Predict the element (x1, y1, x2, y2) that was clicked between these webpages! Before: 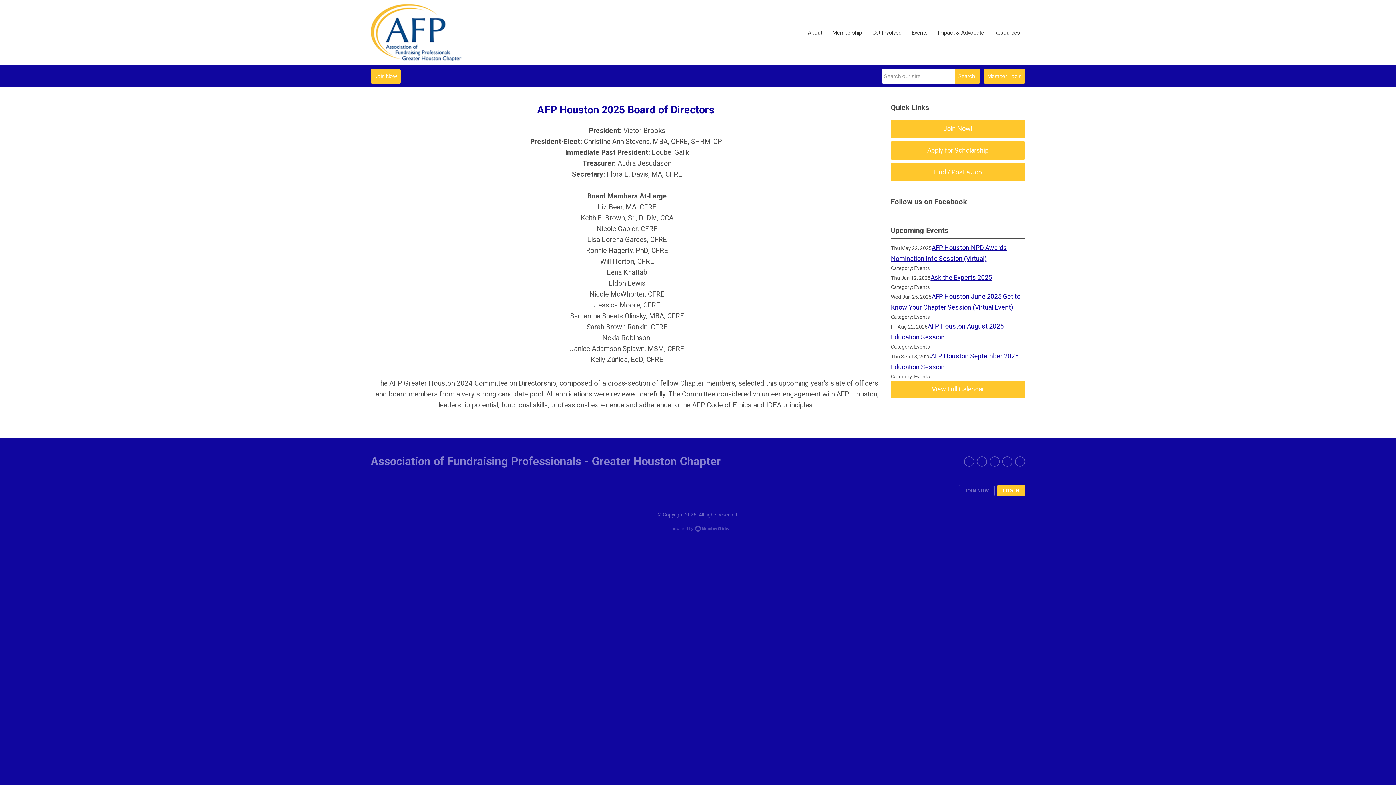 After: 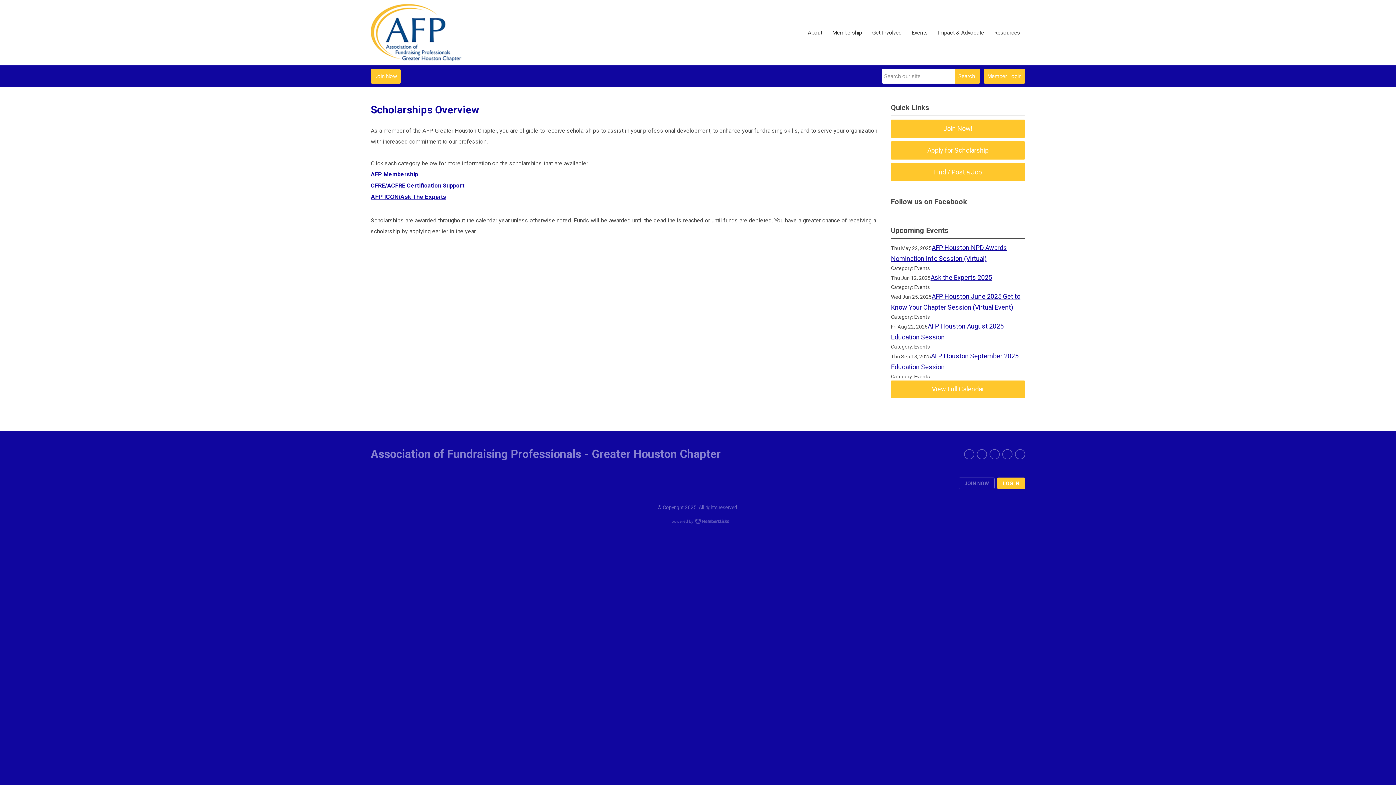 Action: bbox: (891, 141, 1025, 159) label: Apply for Scholarship